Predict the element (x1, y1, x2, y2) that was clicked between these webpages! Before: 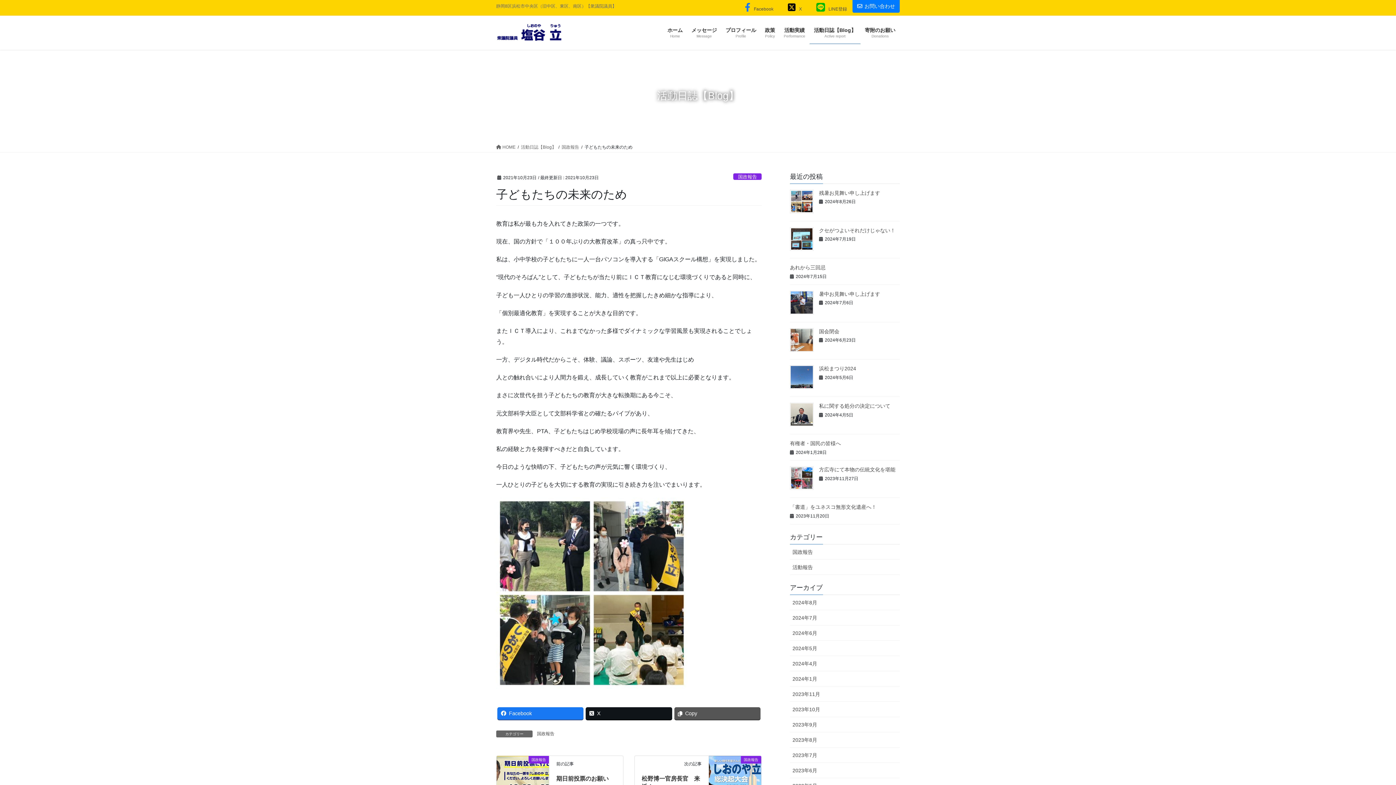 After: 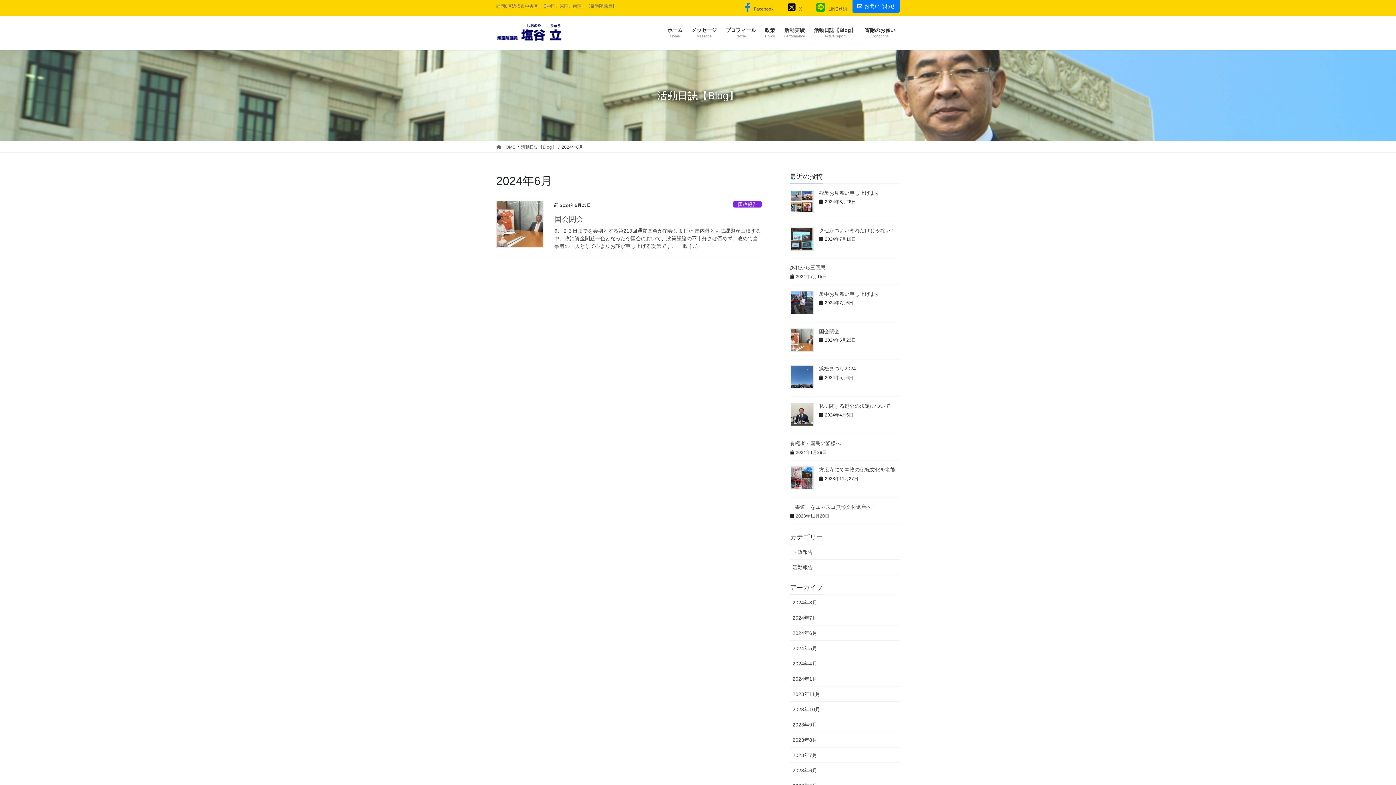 Action: bbox: (790, 625, 900, 640) label: 2024年6月